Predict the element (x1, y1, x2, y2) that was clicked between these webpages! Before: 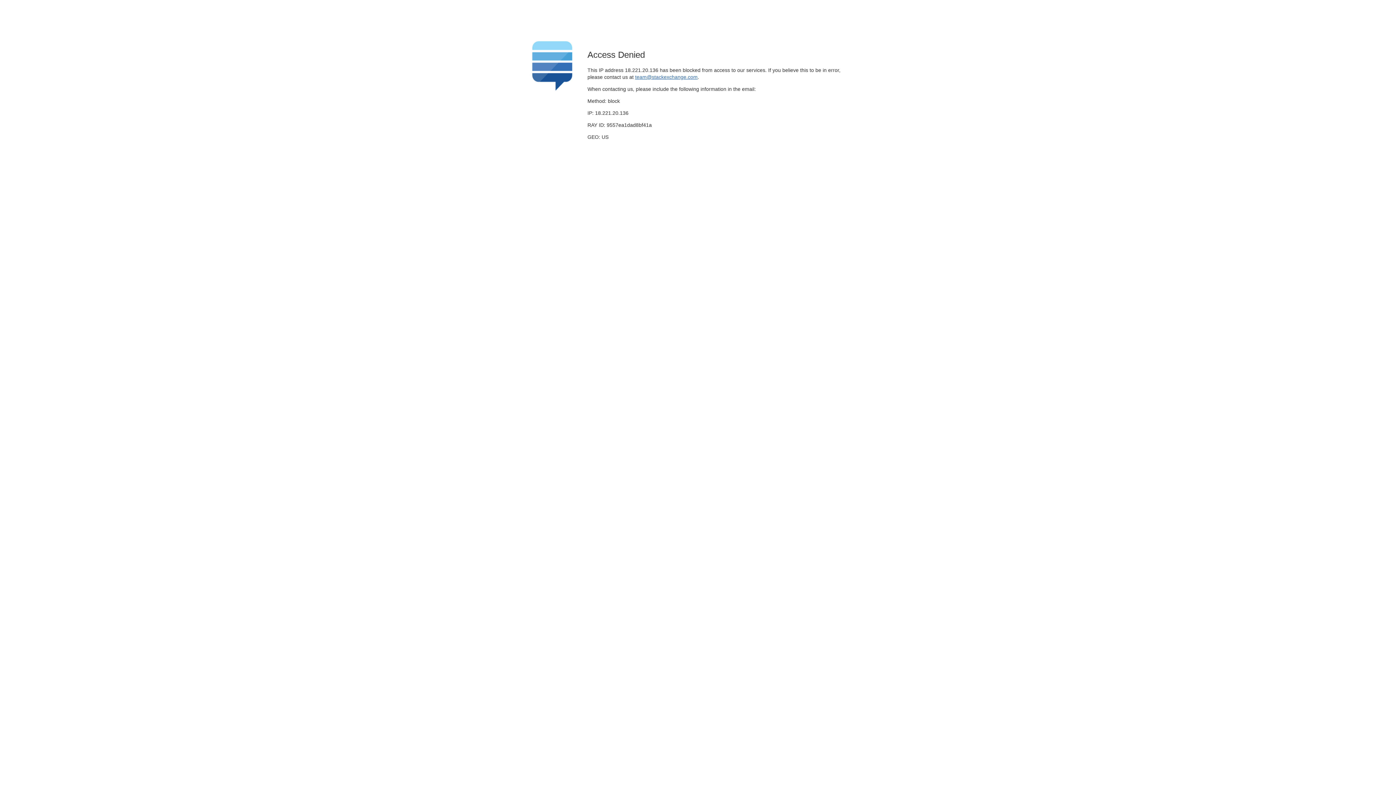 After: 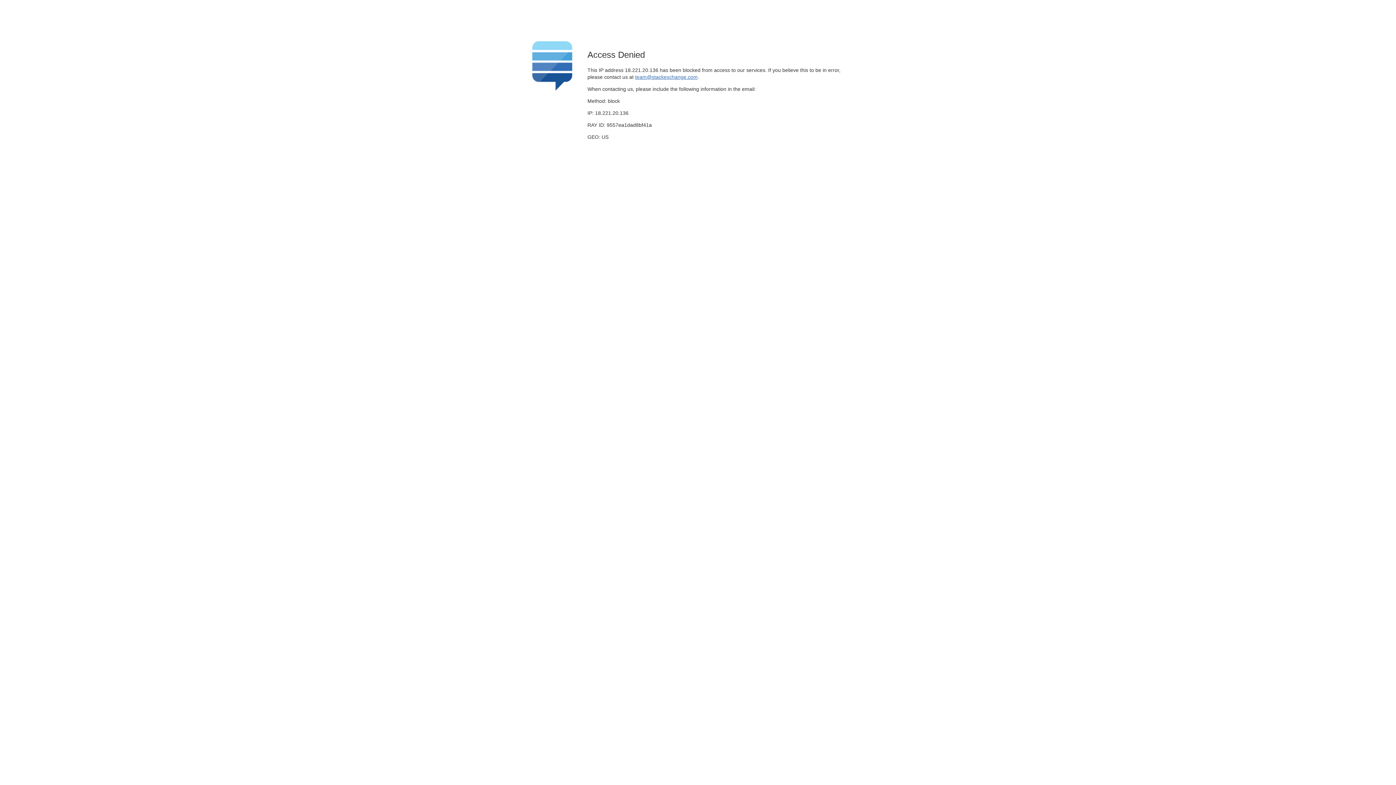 Action: bbox: (635, 74, 697, 79) label: team@stackexchange.com